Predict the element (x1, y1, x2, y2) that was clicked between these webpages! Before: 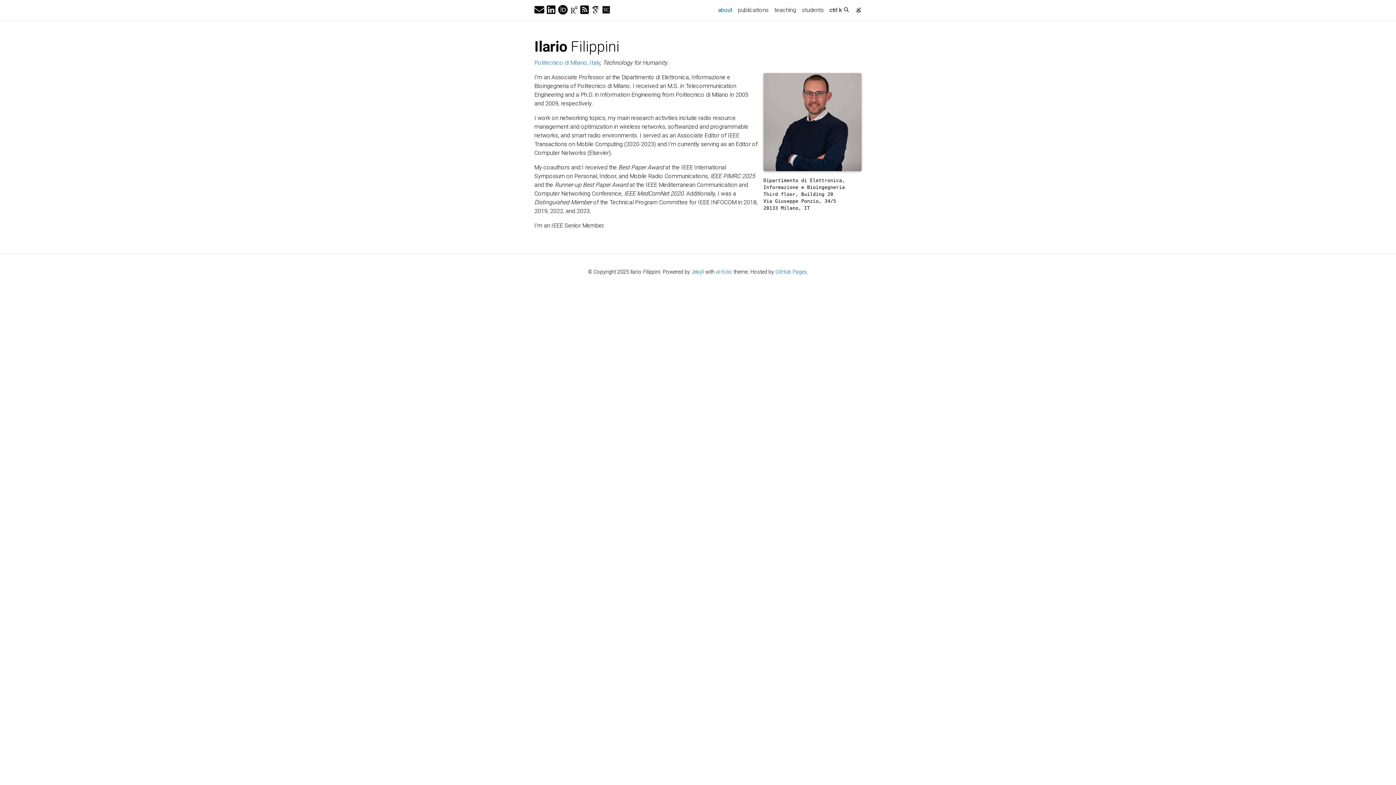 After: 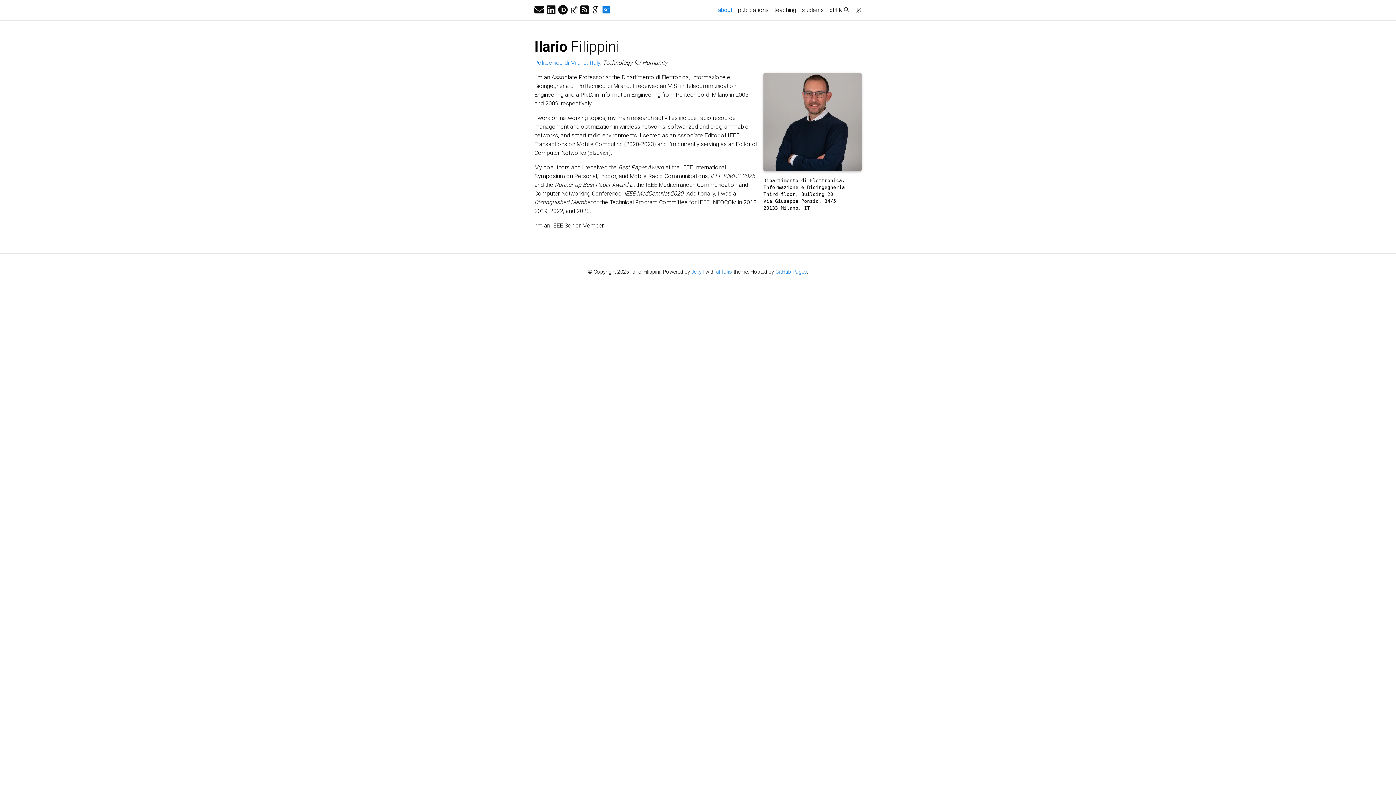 Action: bbox: (601, 4, 611, 16)